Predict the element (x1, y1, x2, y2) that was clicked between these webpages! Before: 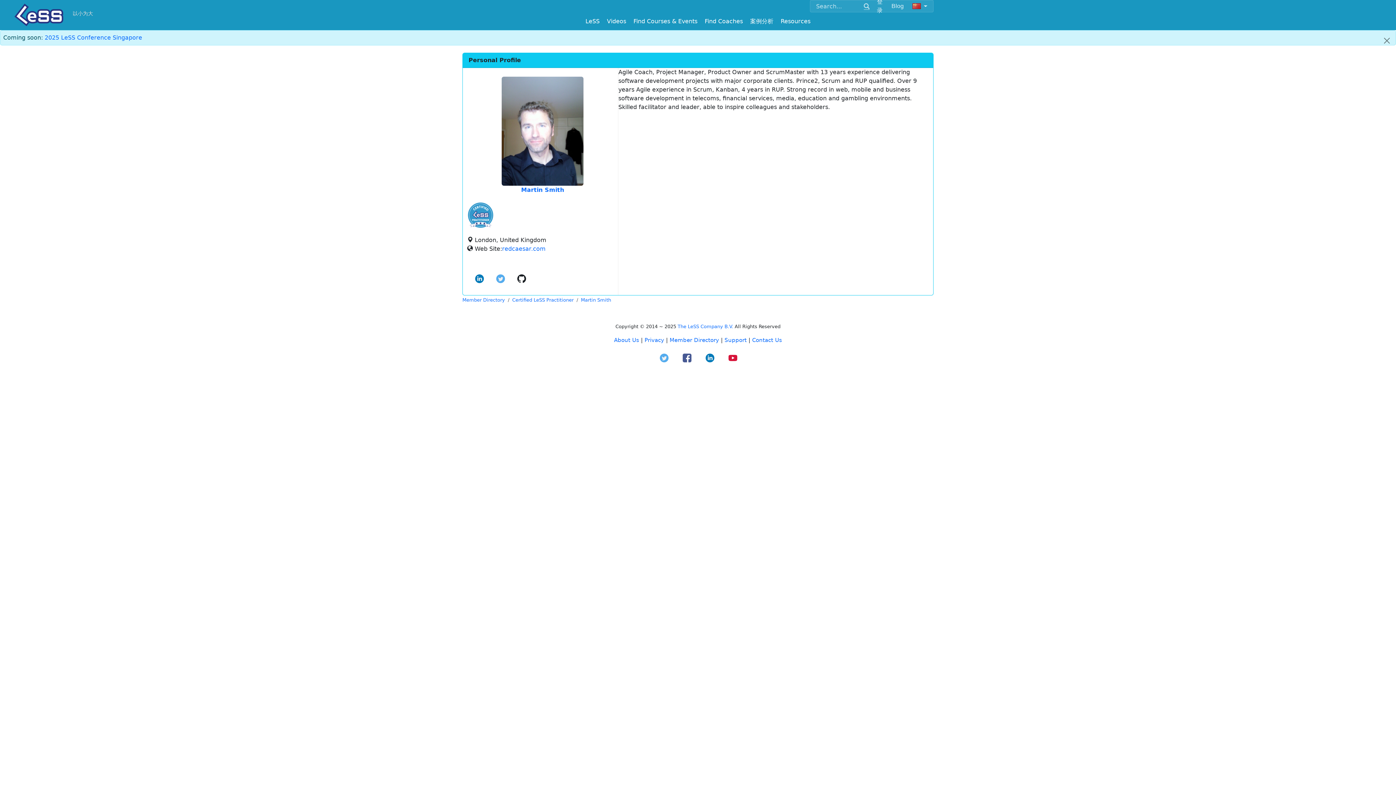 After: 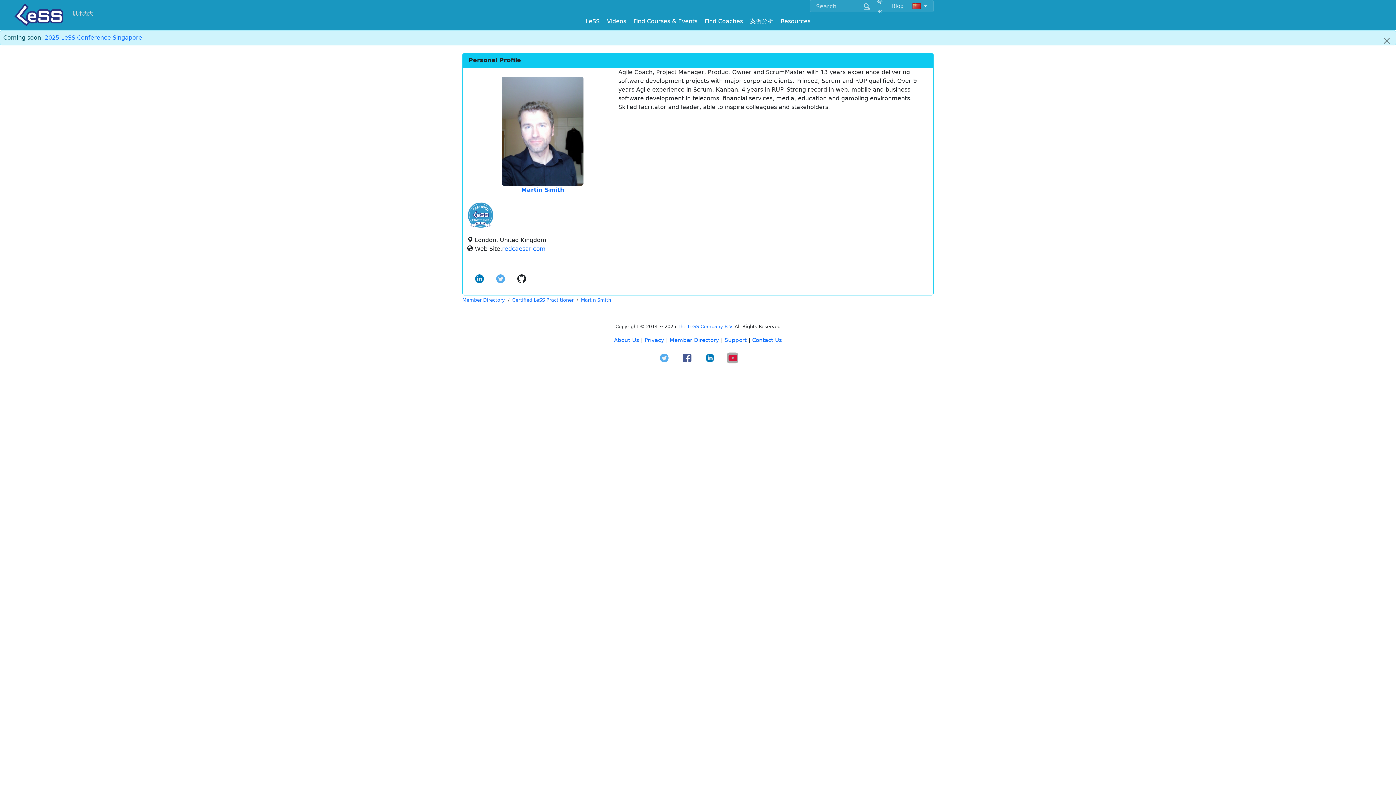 Action: bbox: (722, 350, 743, 368)